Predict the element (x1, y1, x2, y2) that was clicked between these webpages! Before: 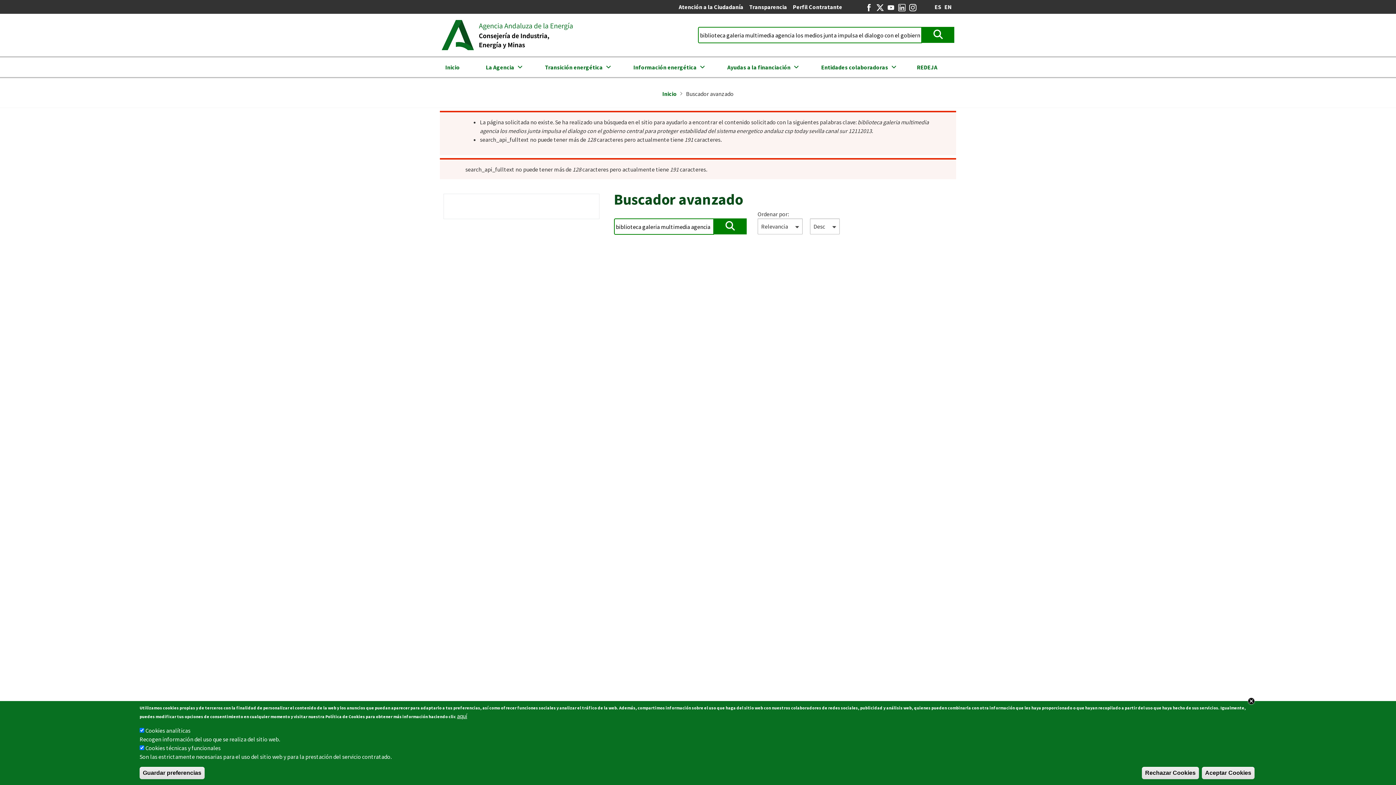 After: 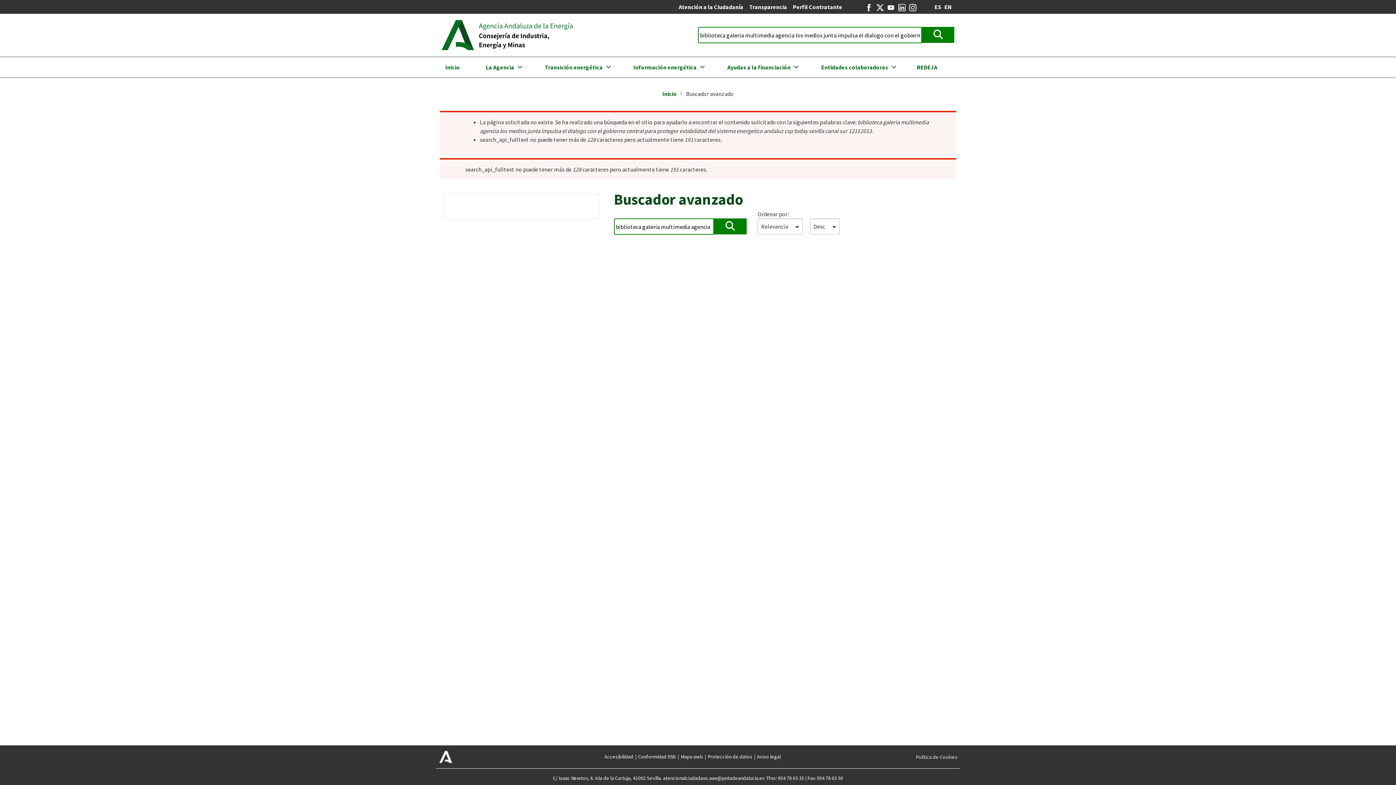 Action: label: Guardar preferencias bbox: (139, 767, 204, 779)